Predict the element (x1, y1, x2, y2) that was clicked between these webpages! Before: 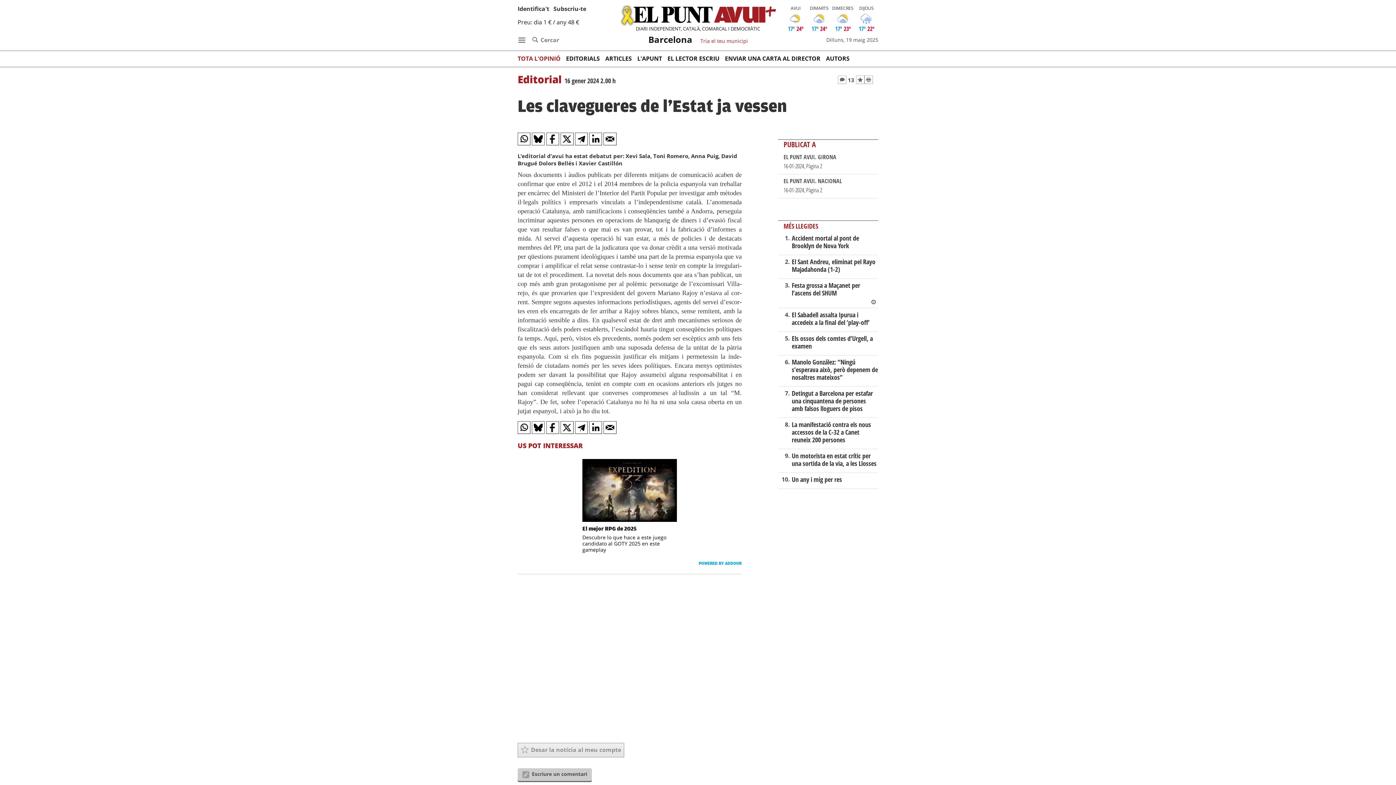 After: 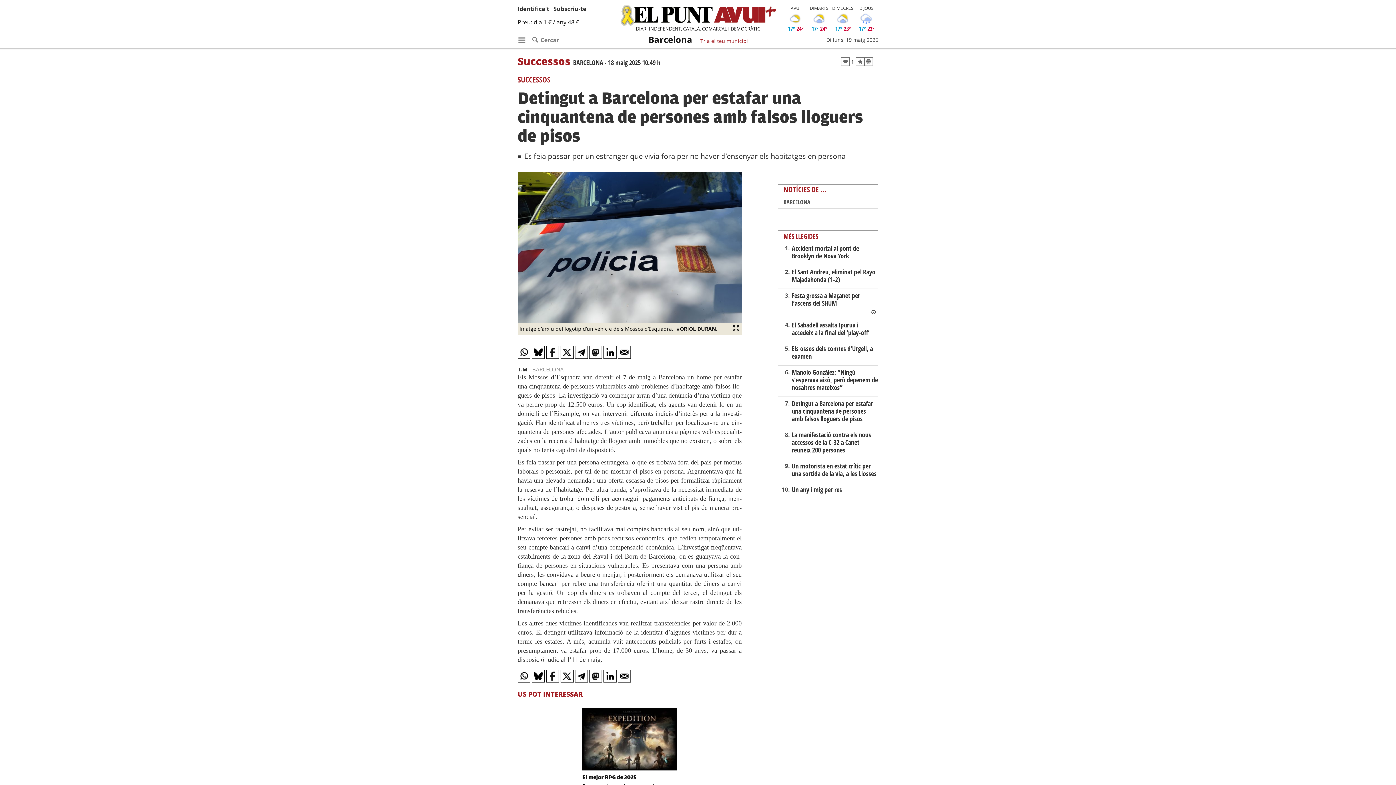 Action: label: Detingut a Barcelona per estafar una cinquantena de persones amb falsos lloguers de pisos bbox: (791, 388, 873, 412)